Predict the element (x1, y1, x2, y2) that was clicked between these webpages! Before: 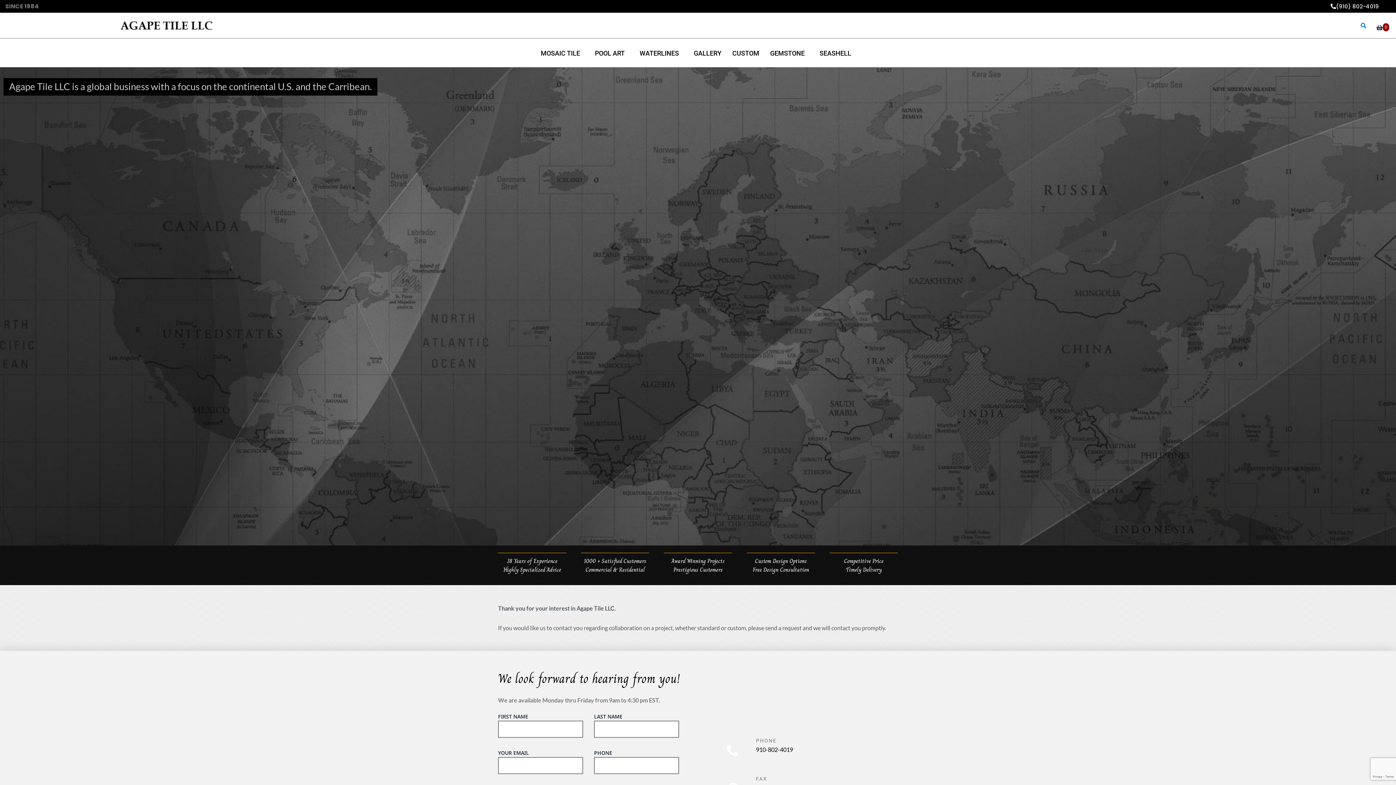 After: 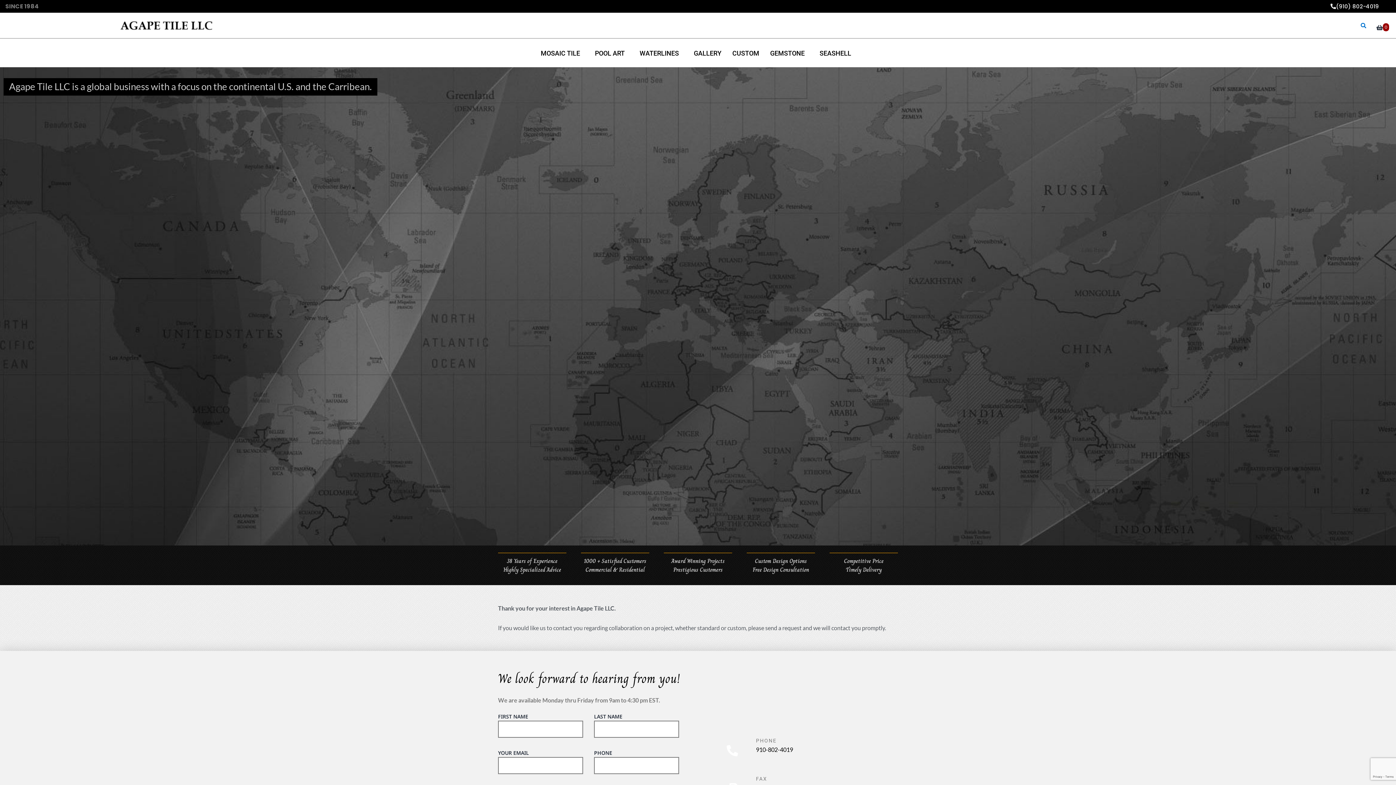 Action: bbox: (756, 738, 776, 744) label: PHONE